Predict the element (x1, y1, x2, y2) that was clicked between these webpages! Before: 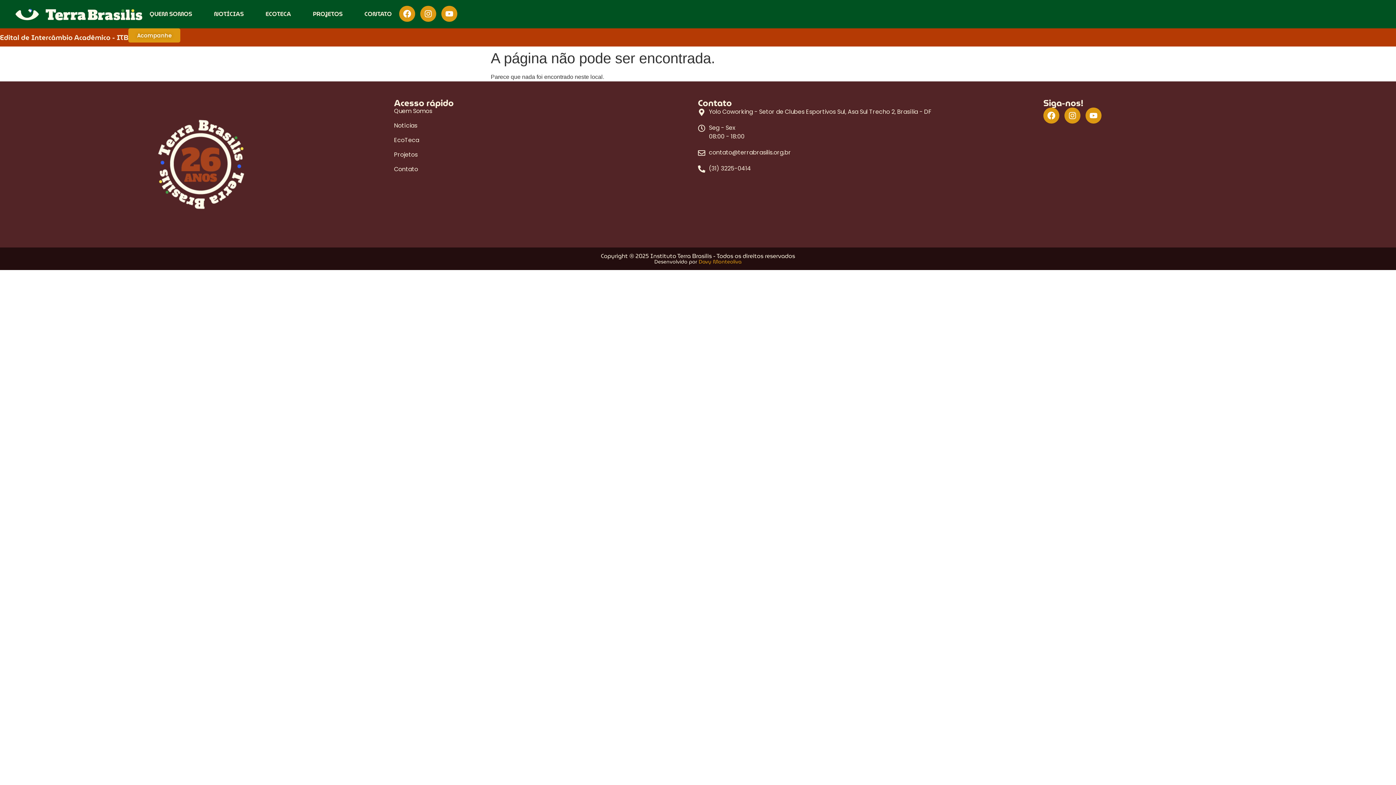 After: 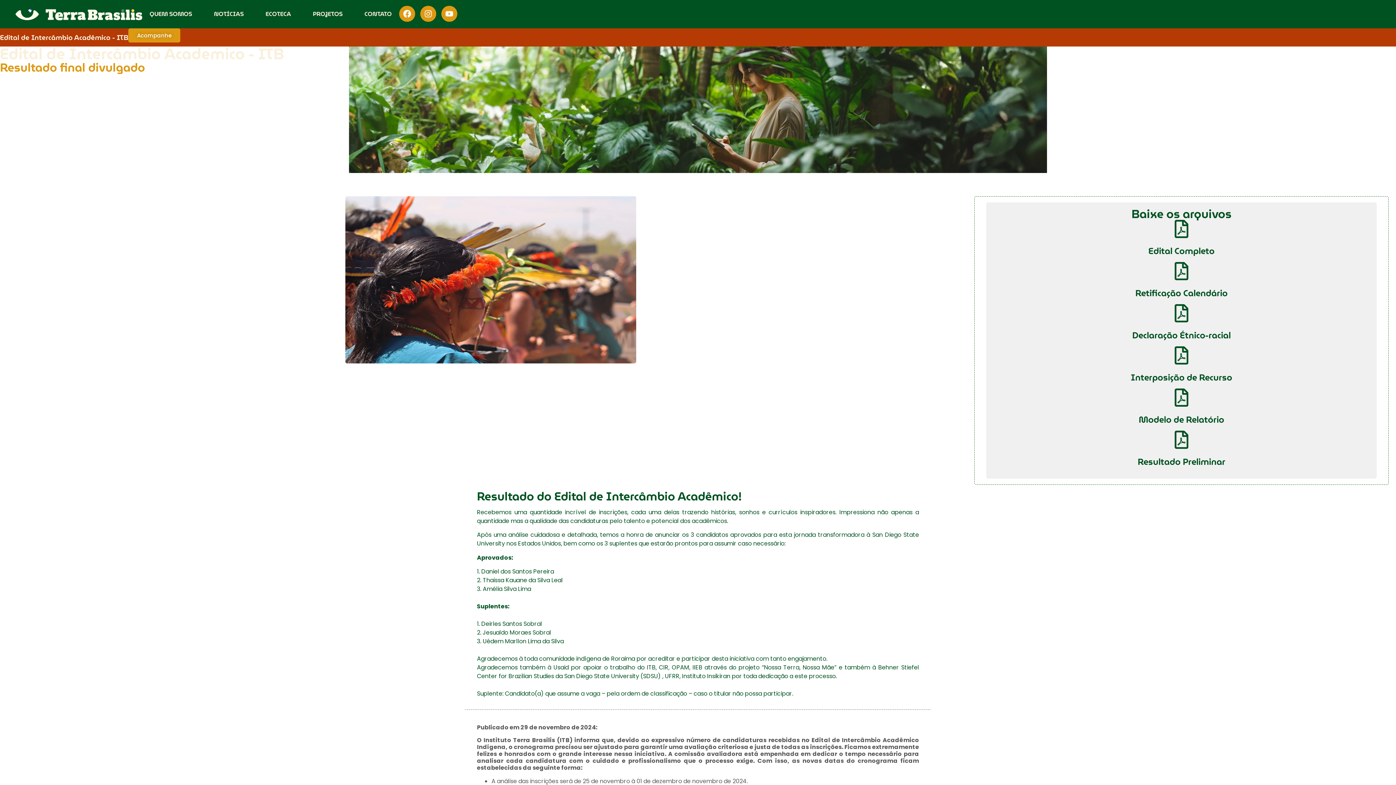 Action: bbox: (128, 28, 180, 42) label: Acompanhe